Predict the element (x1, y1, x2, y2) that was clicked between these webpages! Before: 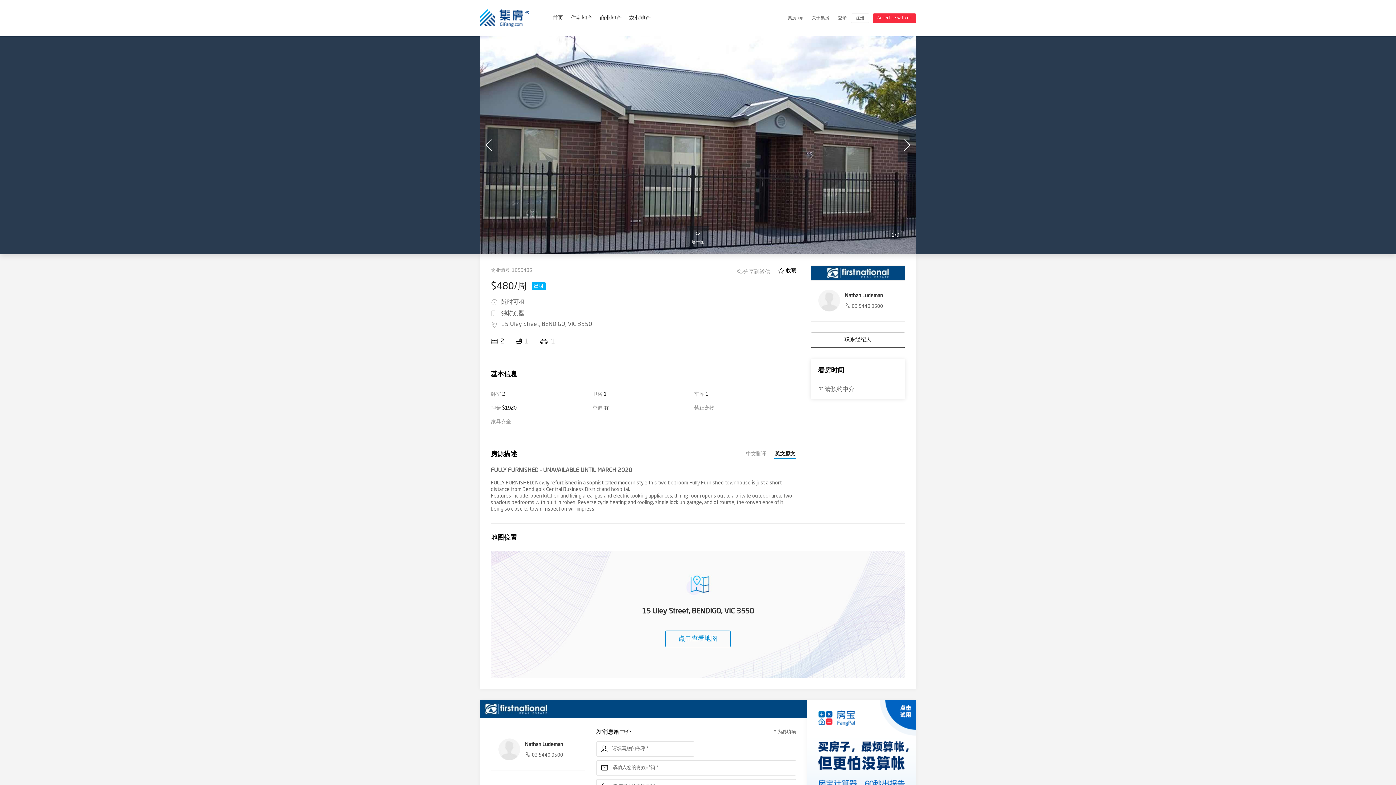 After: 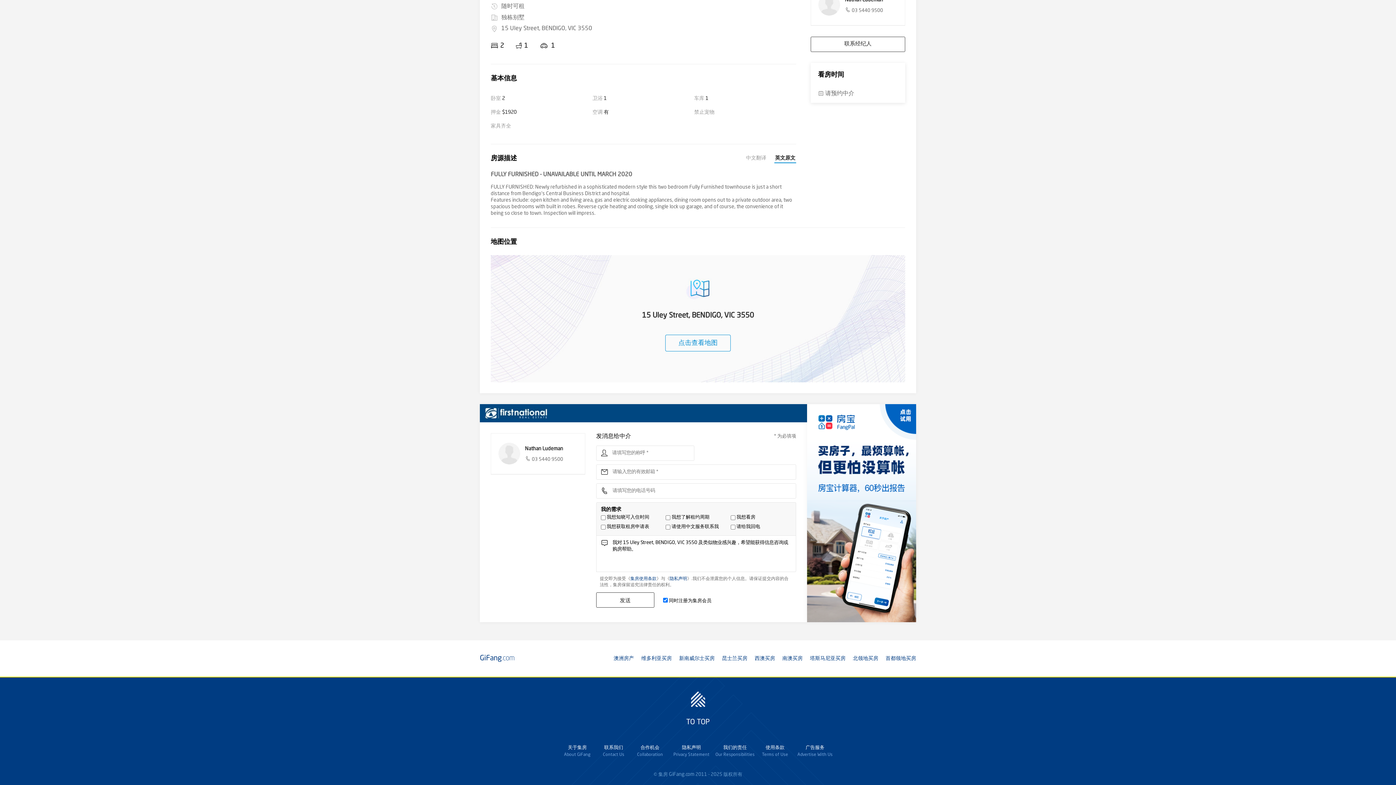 Action: label: 联系经纪人 bbox: (810, 332, 905, 348)